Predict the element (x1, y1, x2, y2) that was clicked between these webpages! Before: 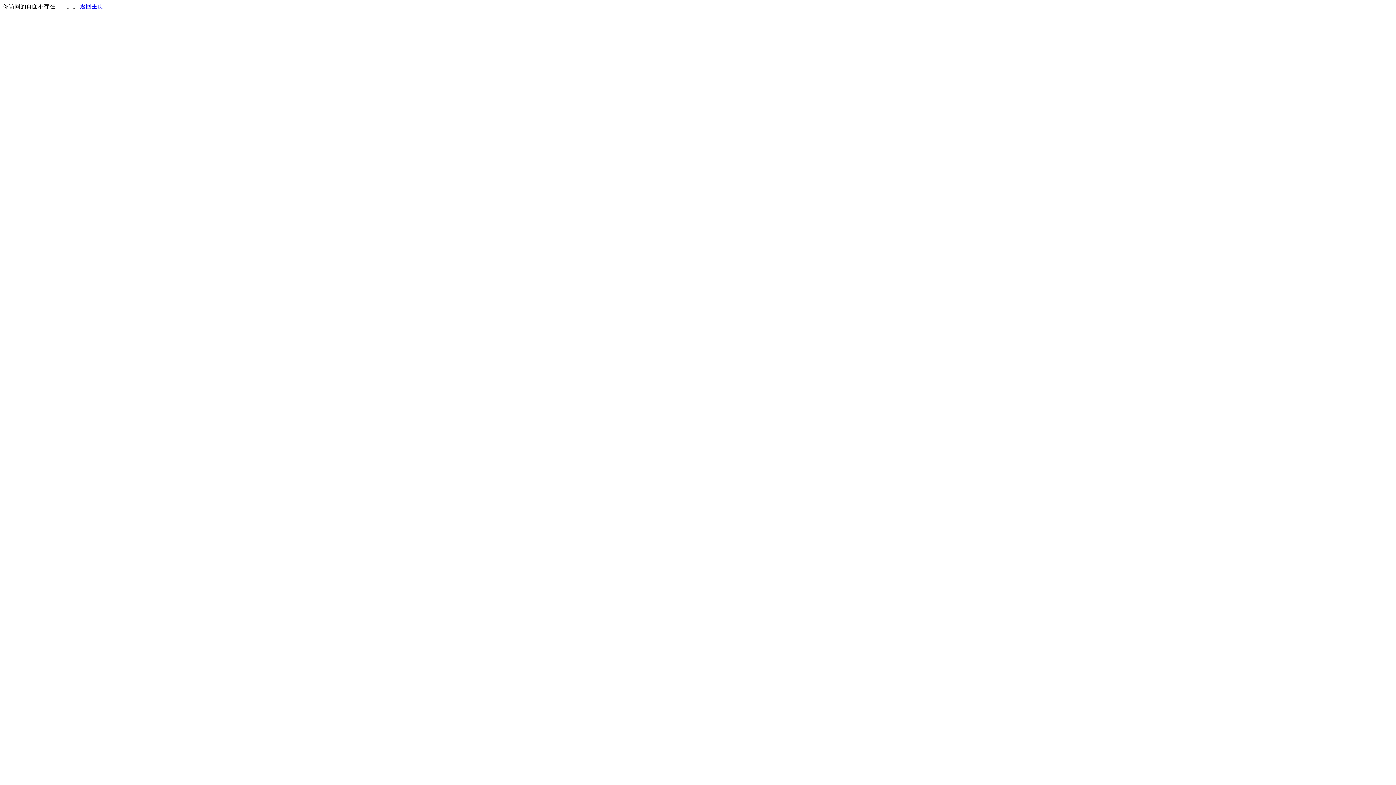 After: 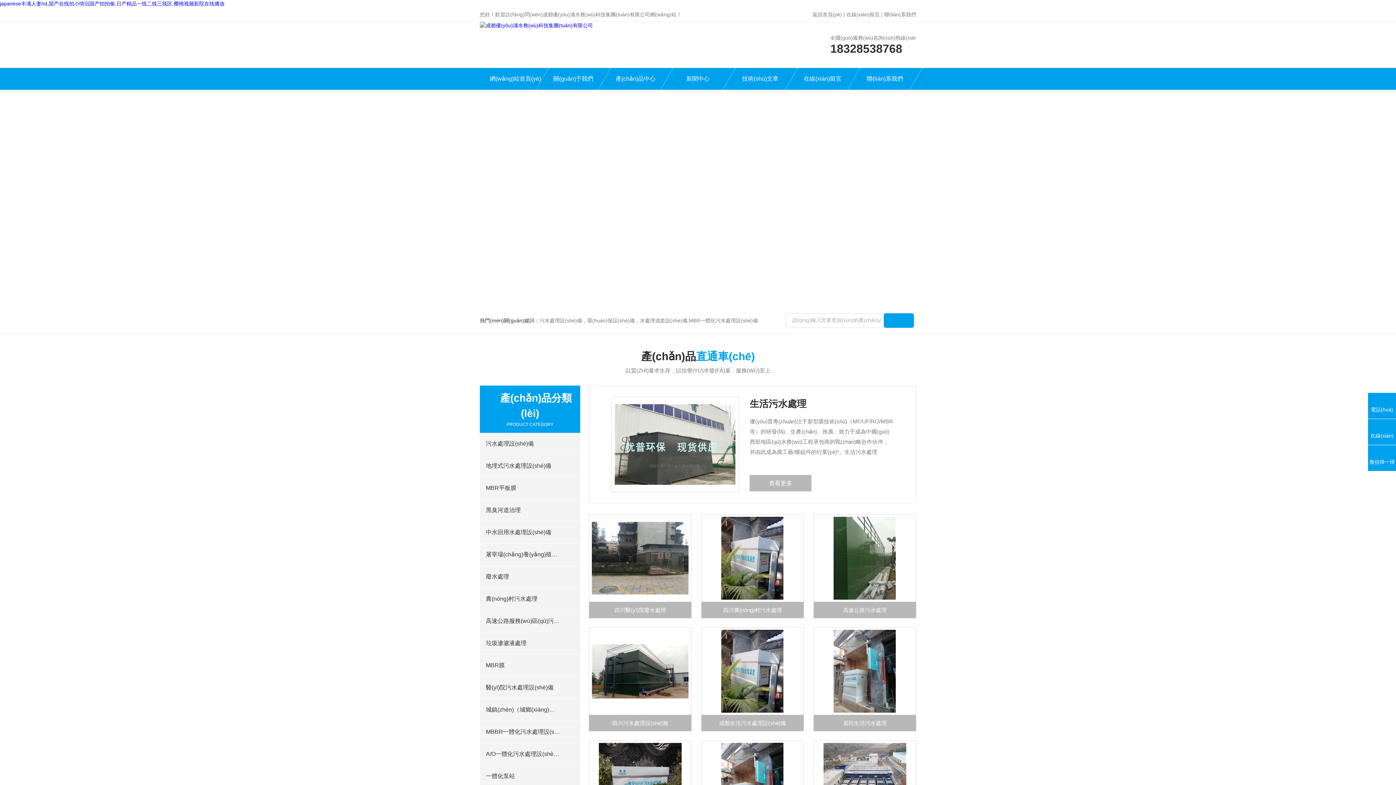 Action: bbox: (80, 3, 103, 9) label: 返回主页